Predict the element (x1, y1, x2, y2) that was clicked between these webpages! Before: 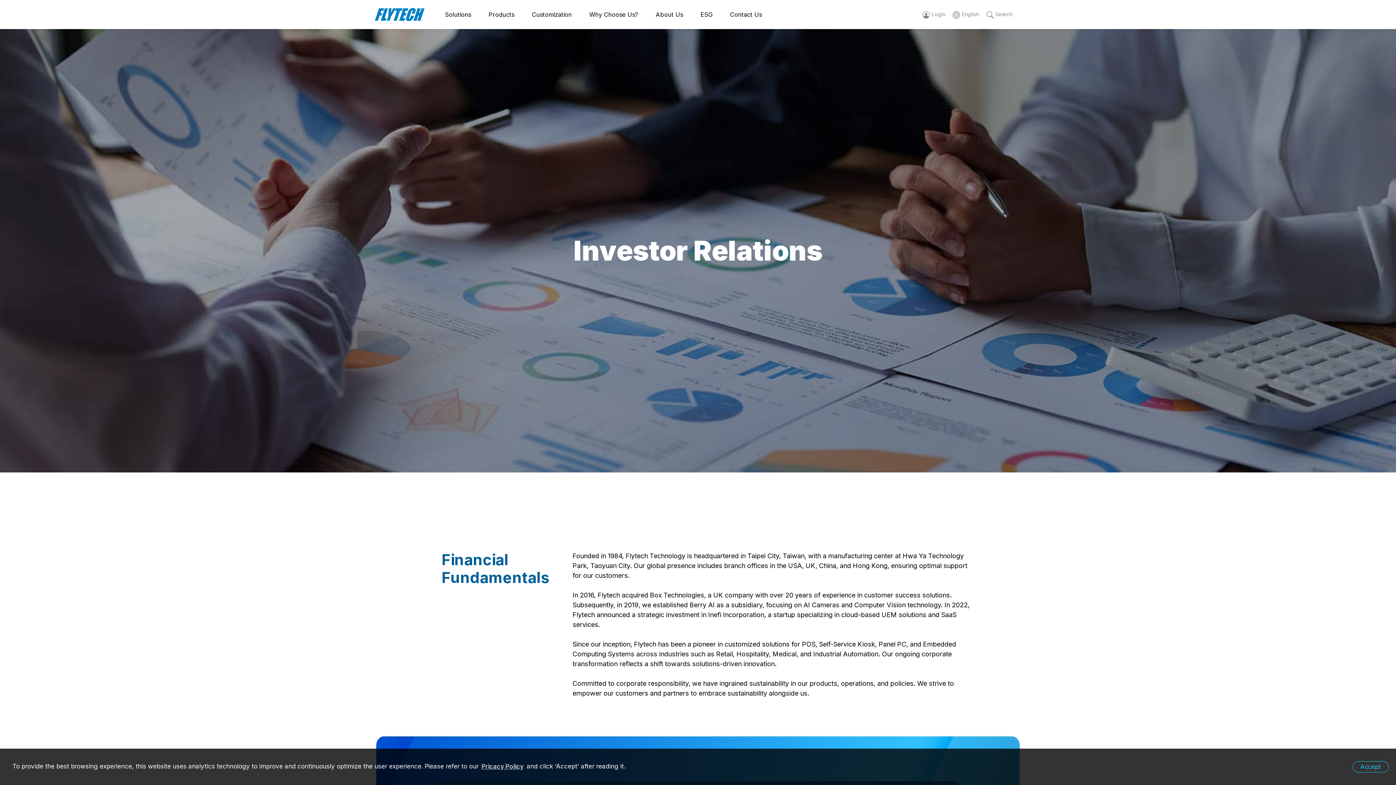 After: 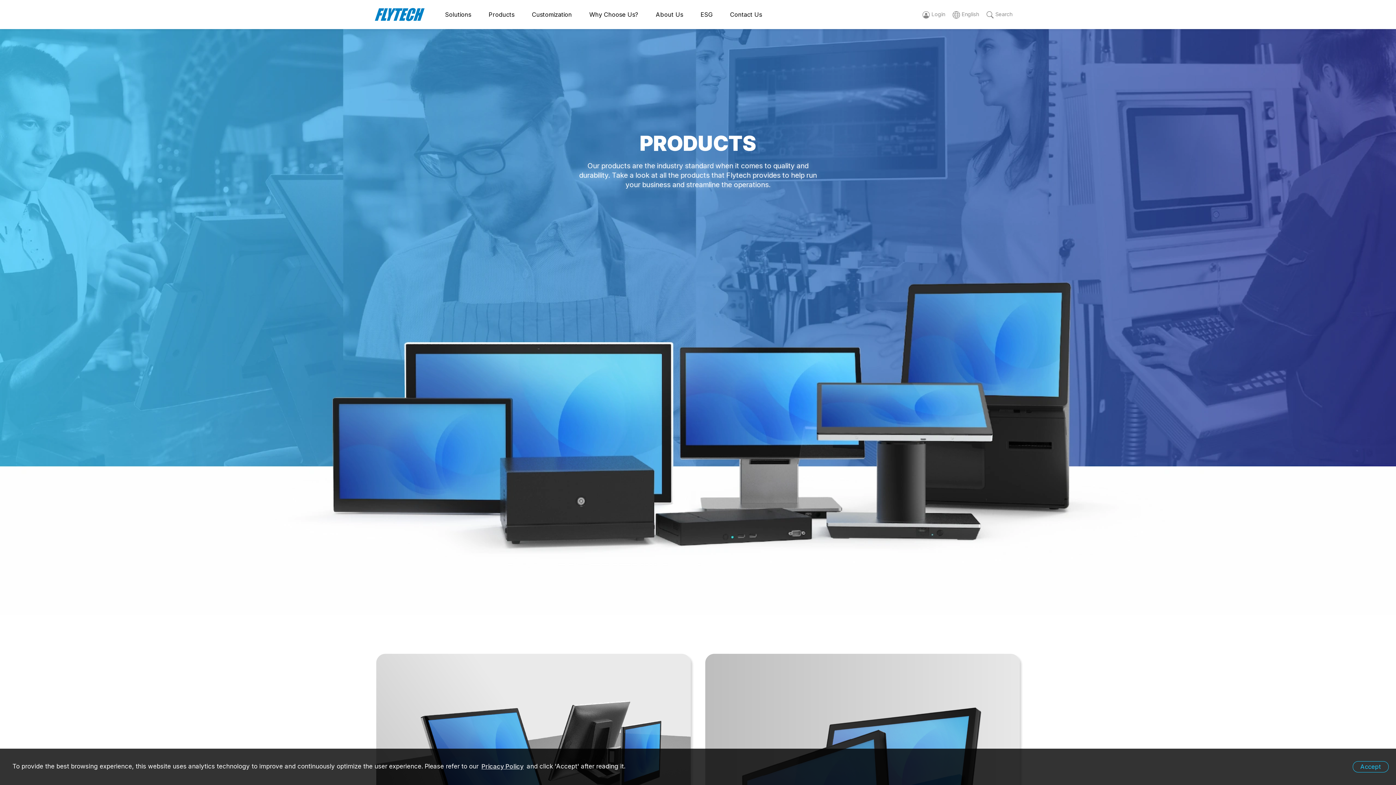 Action: label: Products bbox: (488, 0, 514, 29)